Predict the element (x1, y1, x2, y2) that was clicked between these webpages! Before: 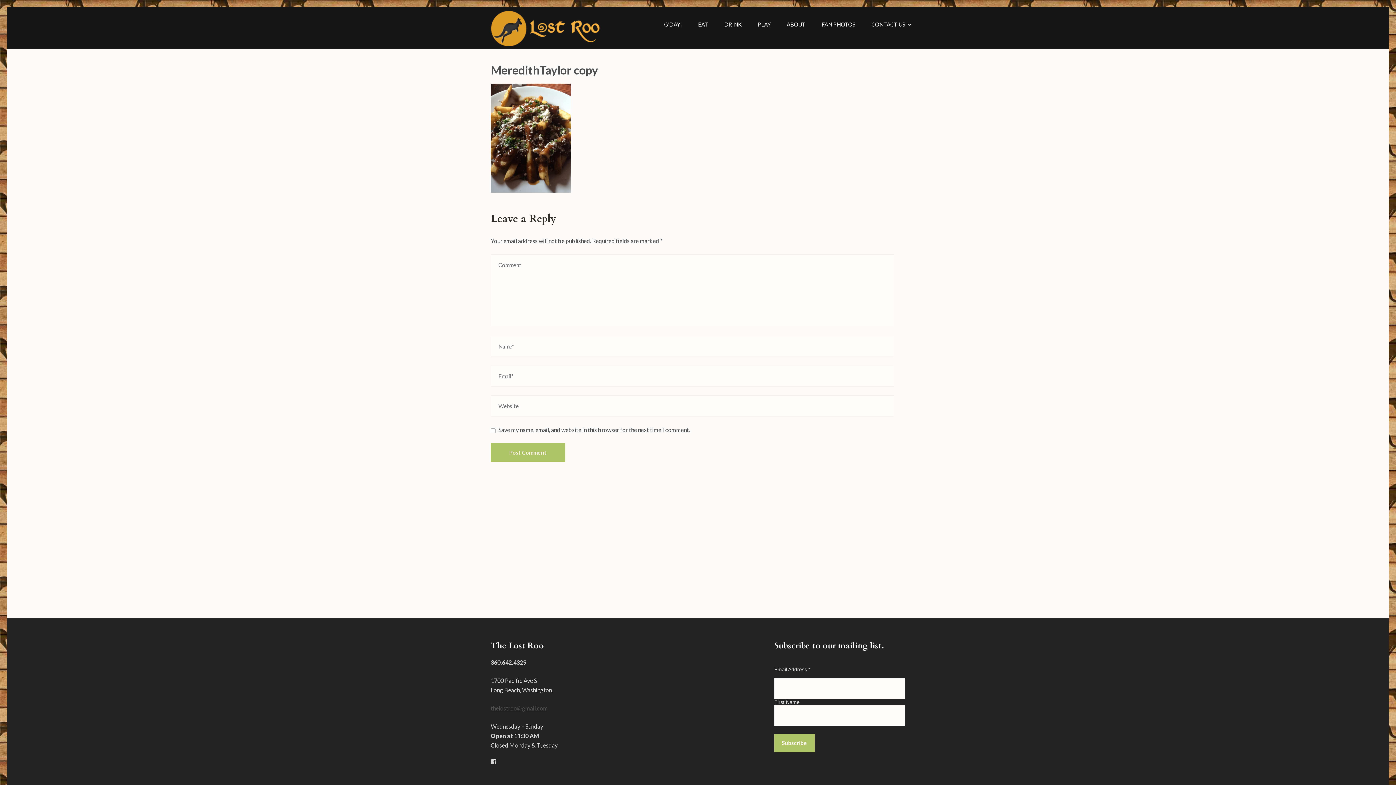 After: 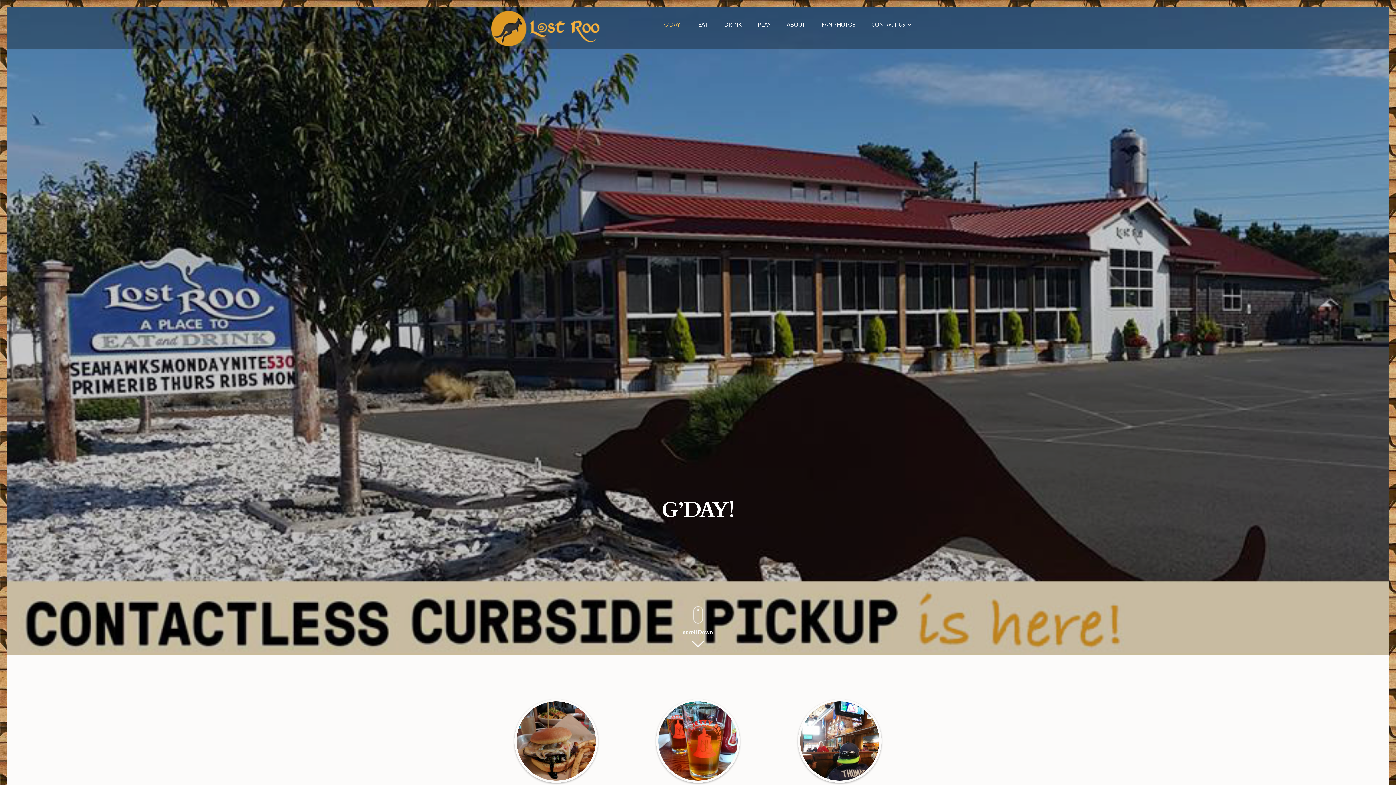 Action: bbox: (664, 21, 682, 36) label: G’DAY!